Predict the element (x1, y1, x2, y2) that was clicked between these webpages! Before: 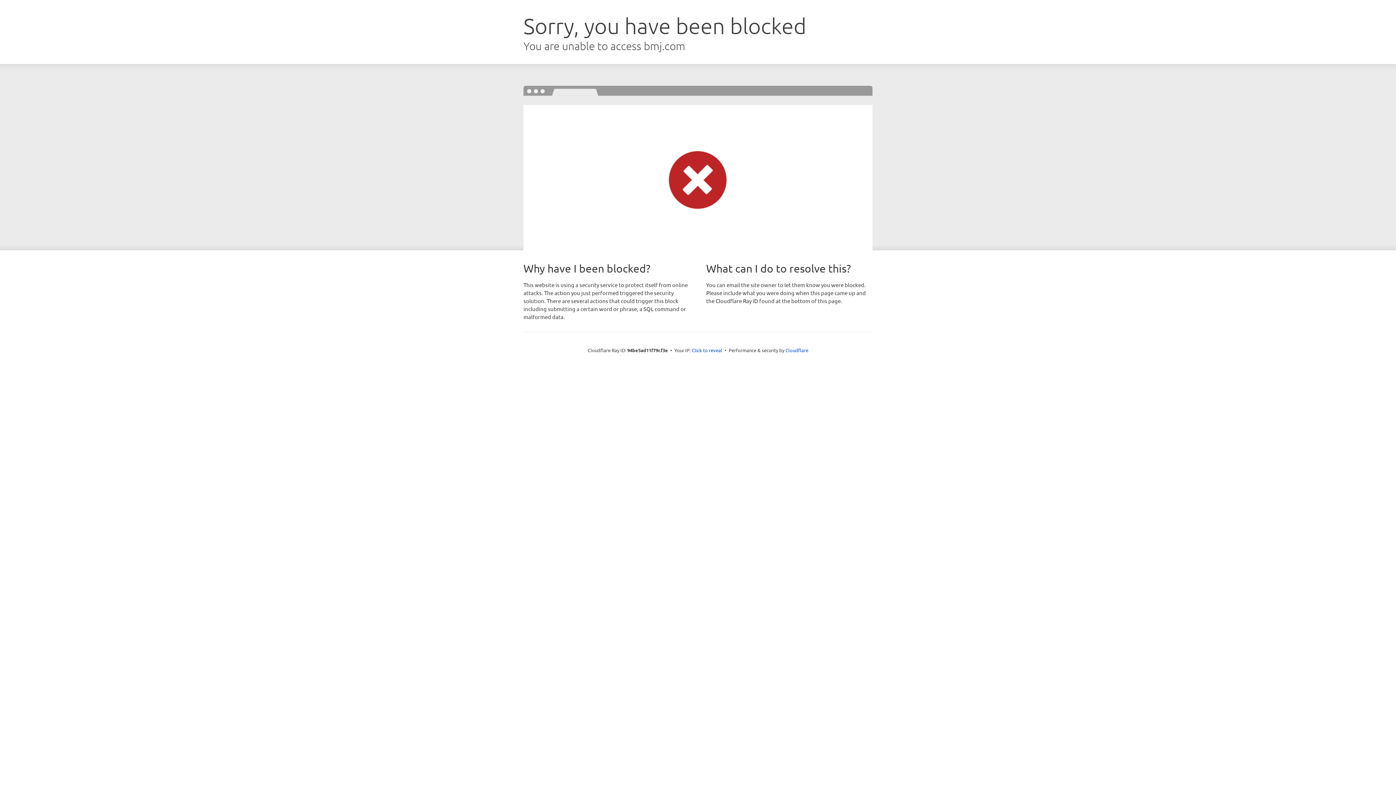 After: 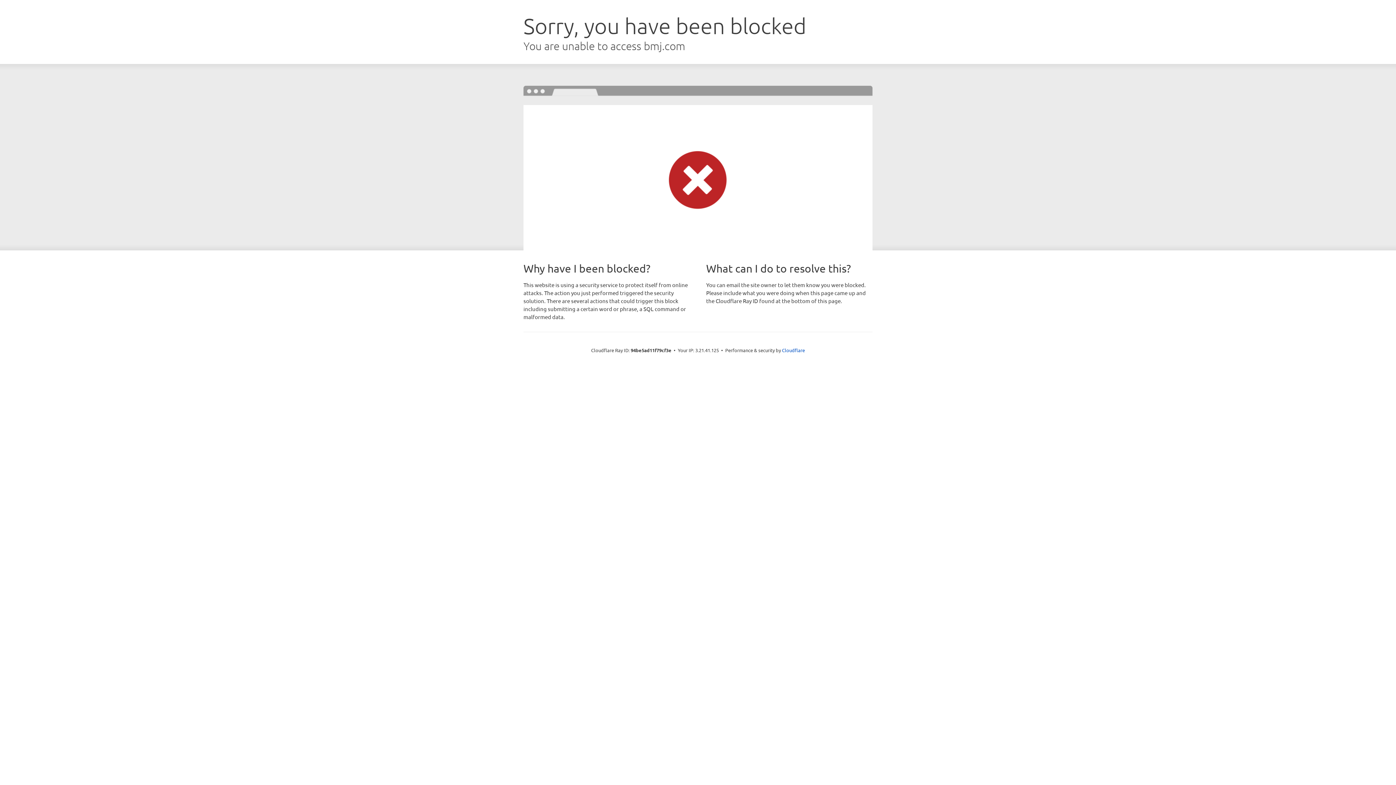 Action: bbox: (692, 346, 722, 353) label: Click to reveal